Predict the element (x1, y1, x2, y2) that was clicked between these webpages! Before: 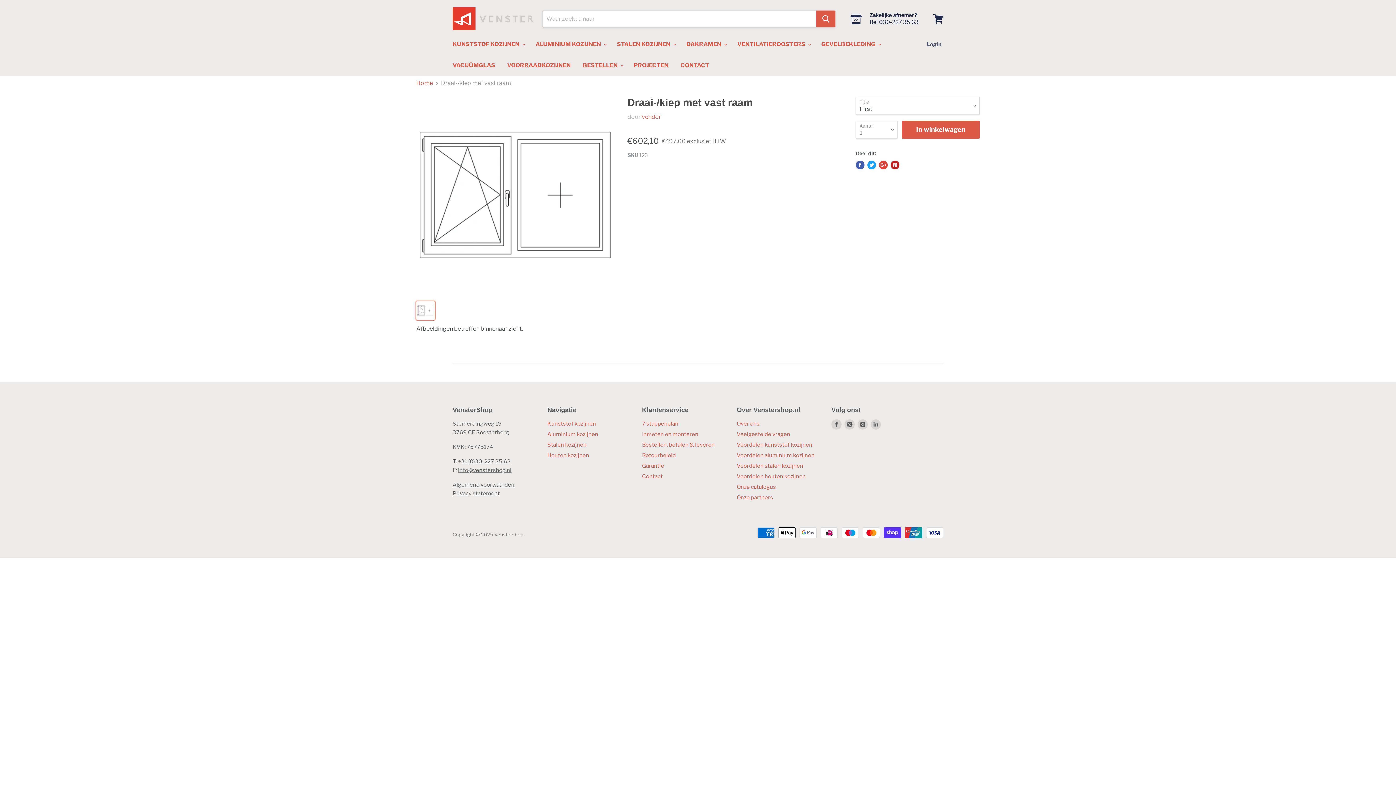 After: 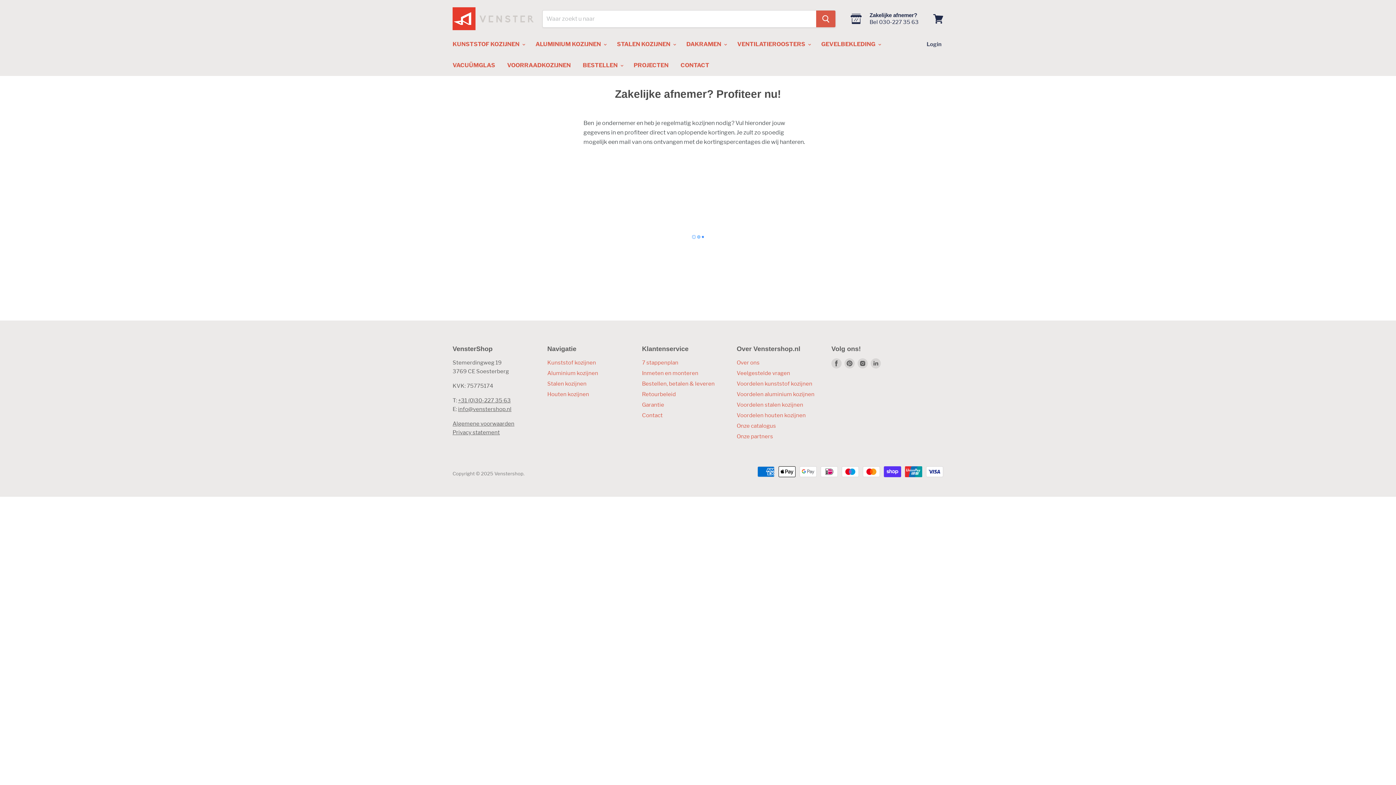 Action: label: Zakelijke afnemer?
Bel 030-227 35 63 bbox: (848, 11, 918, 25)